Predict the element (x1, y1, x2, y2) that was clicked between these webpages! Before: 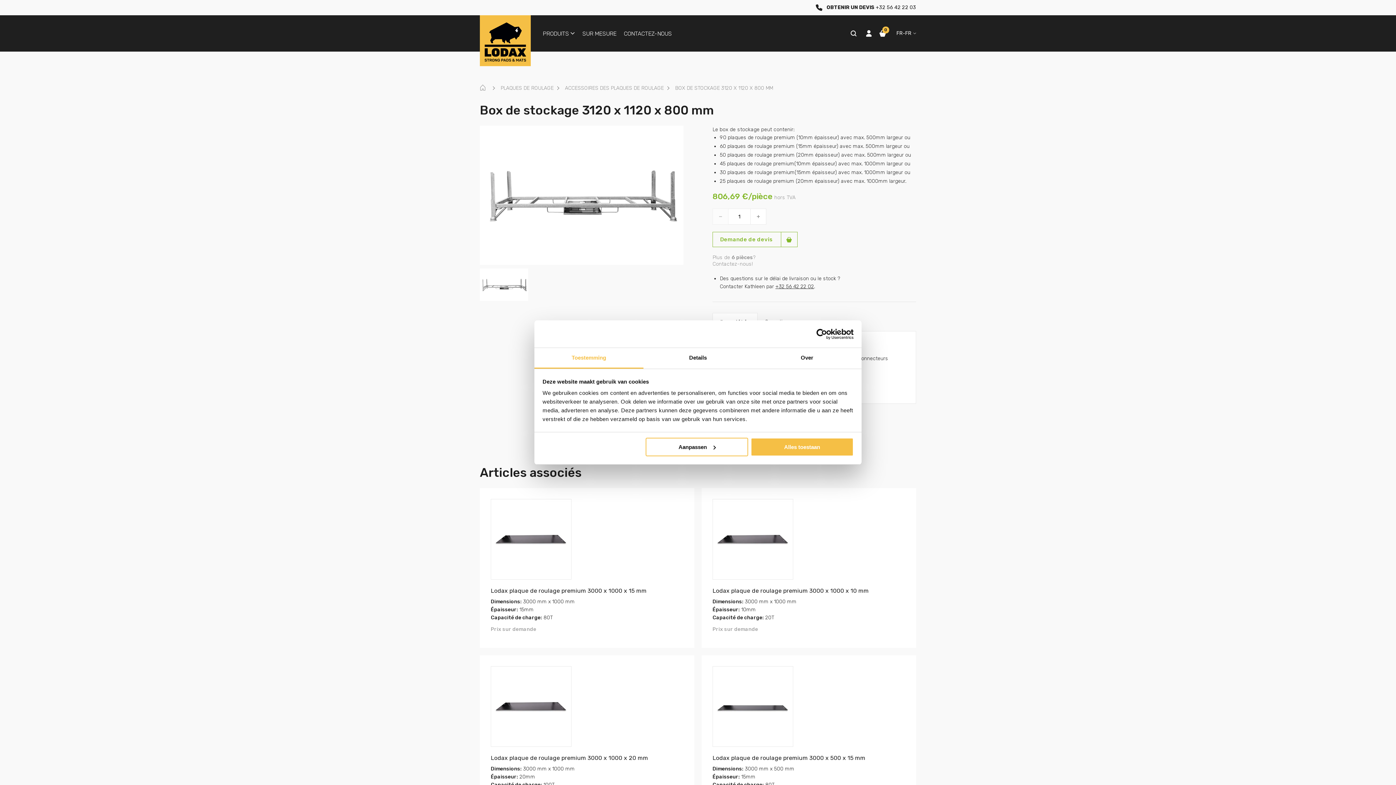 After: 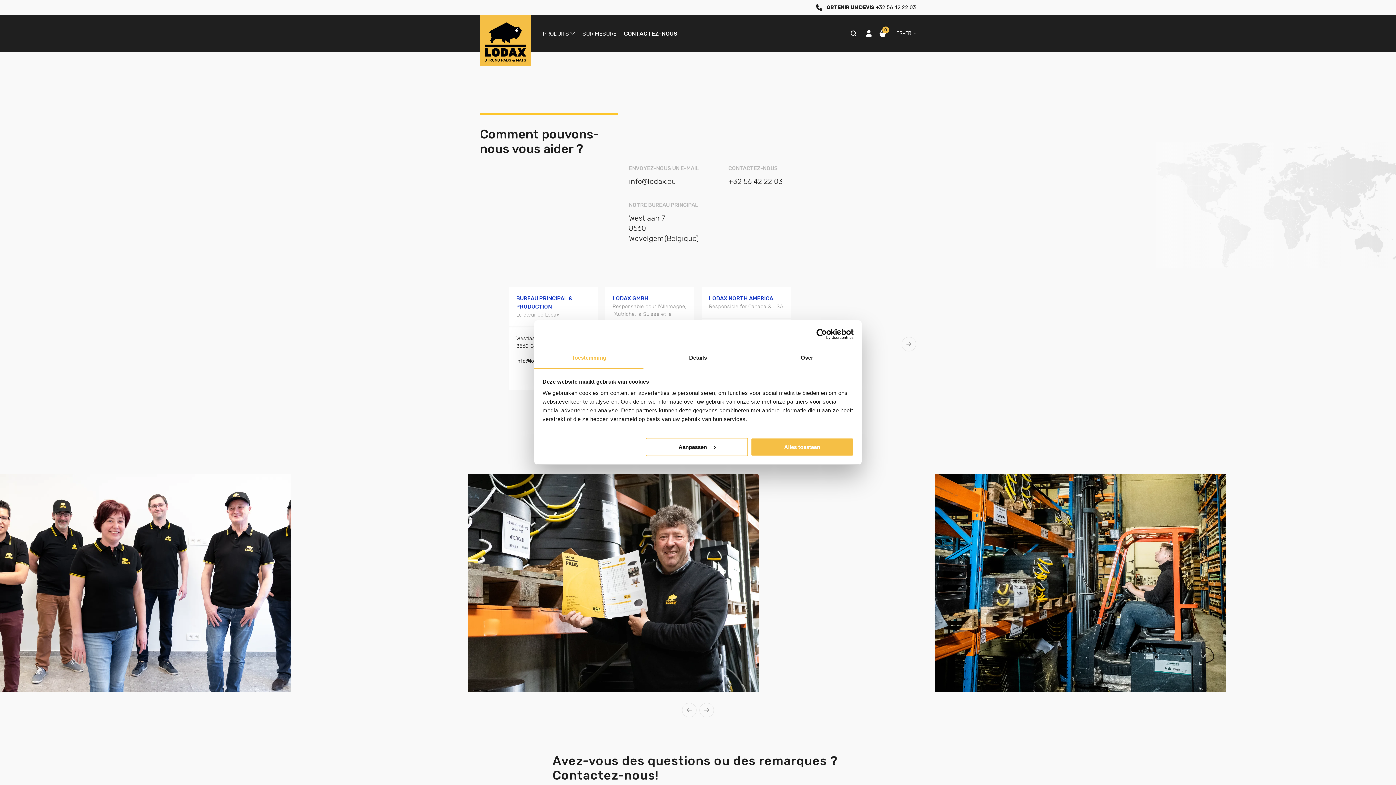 Action: label: CONTACTEZ-NOUS bbox: (624, 28, 672, 38)